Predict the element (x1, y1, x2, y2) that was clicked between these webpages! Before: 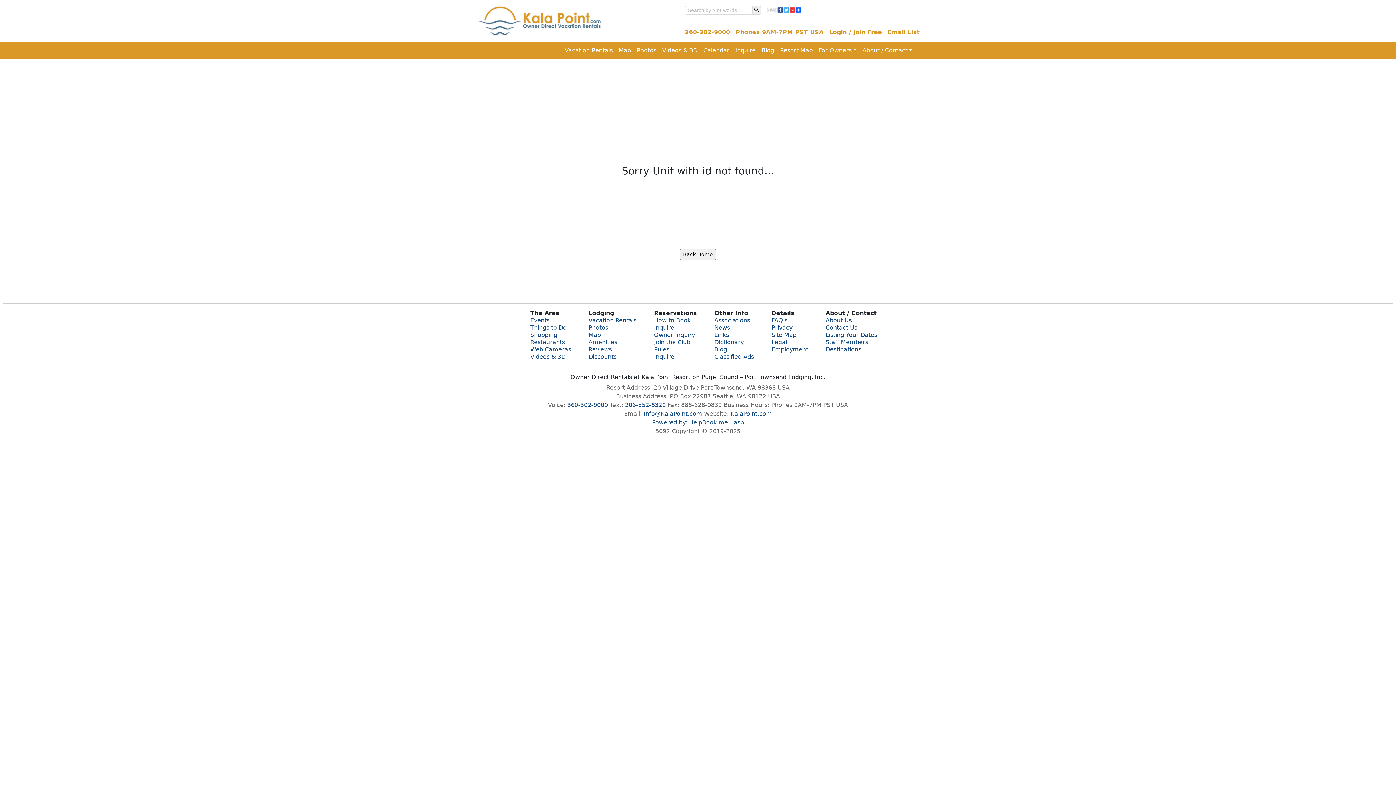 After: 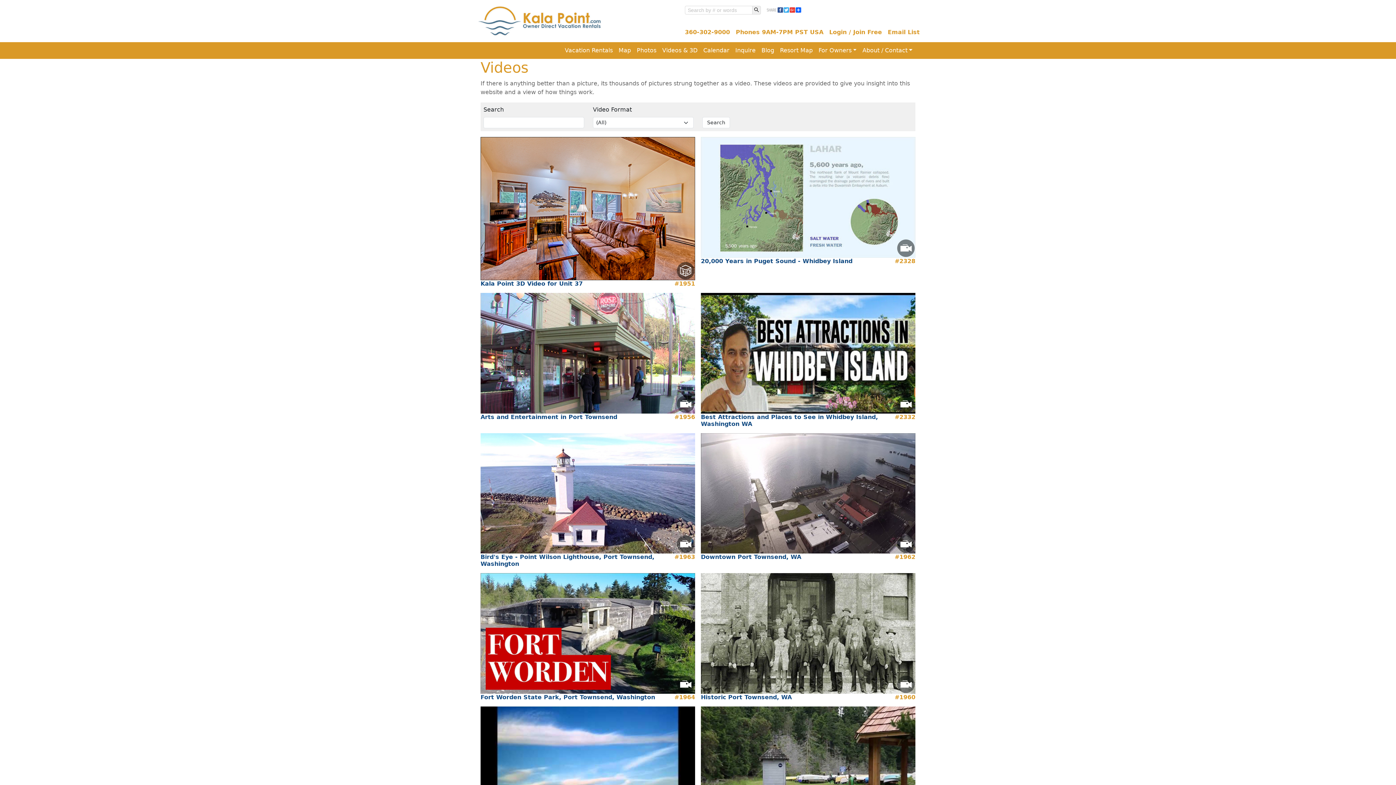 Action: bbox: (659, 43, 700, 57) label: Videos & 3D